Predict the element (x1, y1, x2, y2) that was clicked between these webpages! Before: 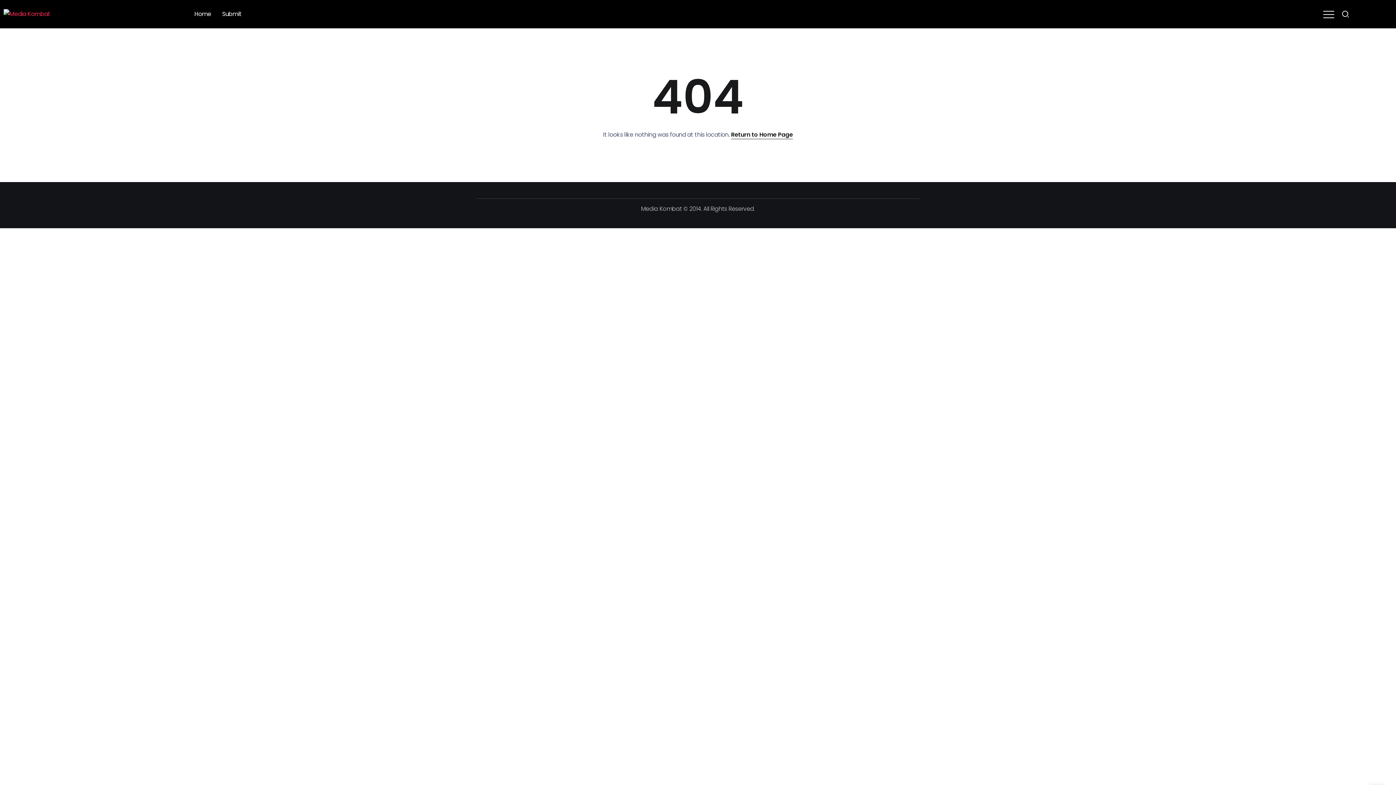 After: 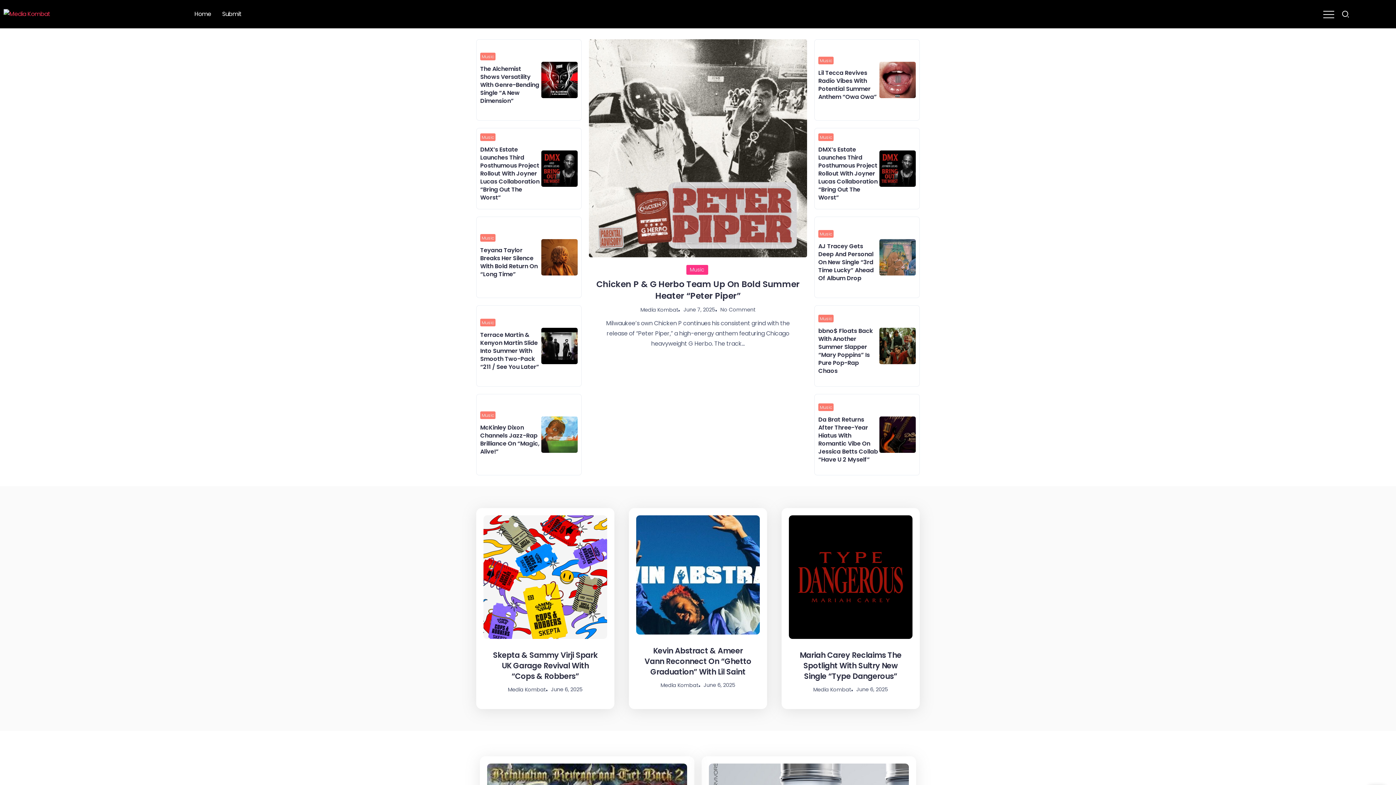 Action: bbox: (191, 8, 214, 20) label: Home